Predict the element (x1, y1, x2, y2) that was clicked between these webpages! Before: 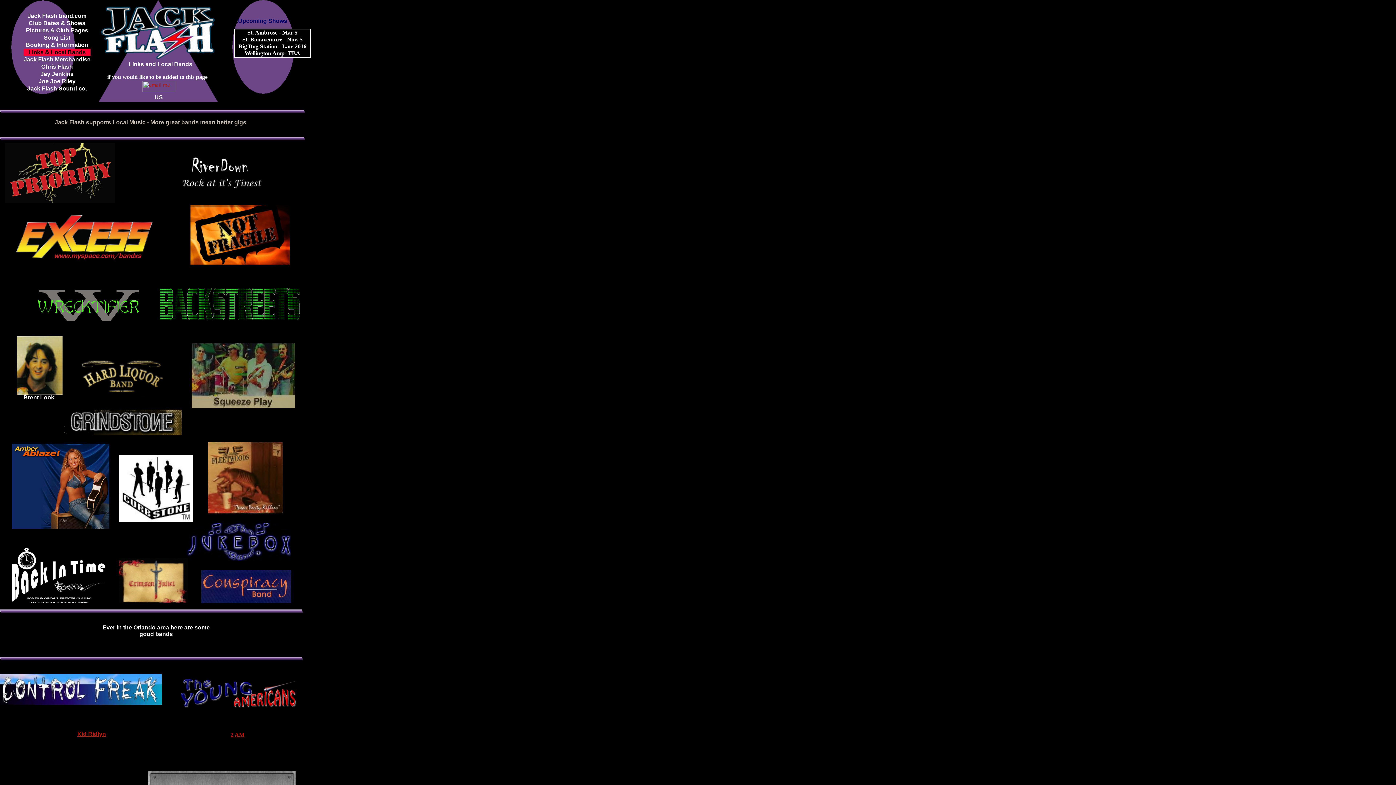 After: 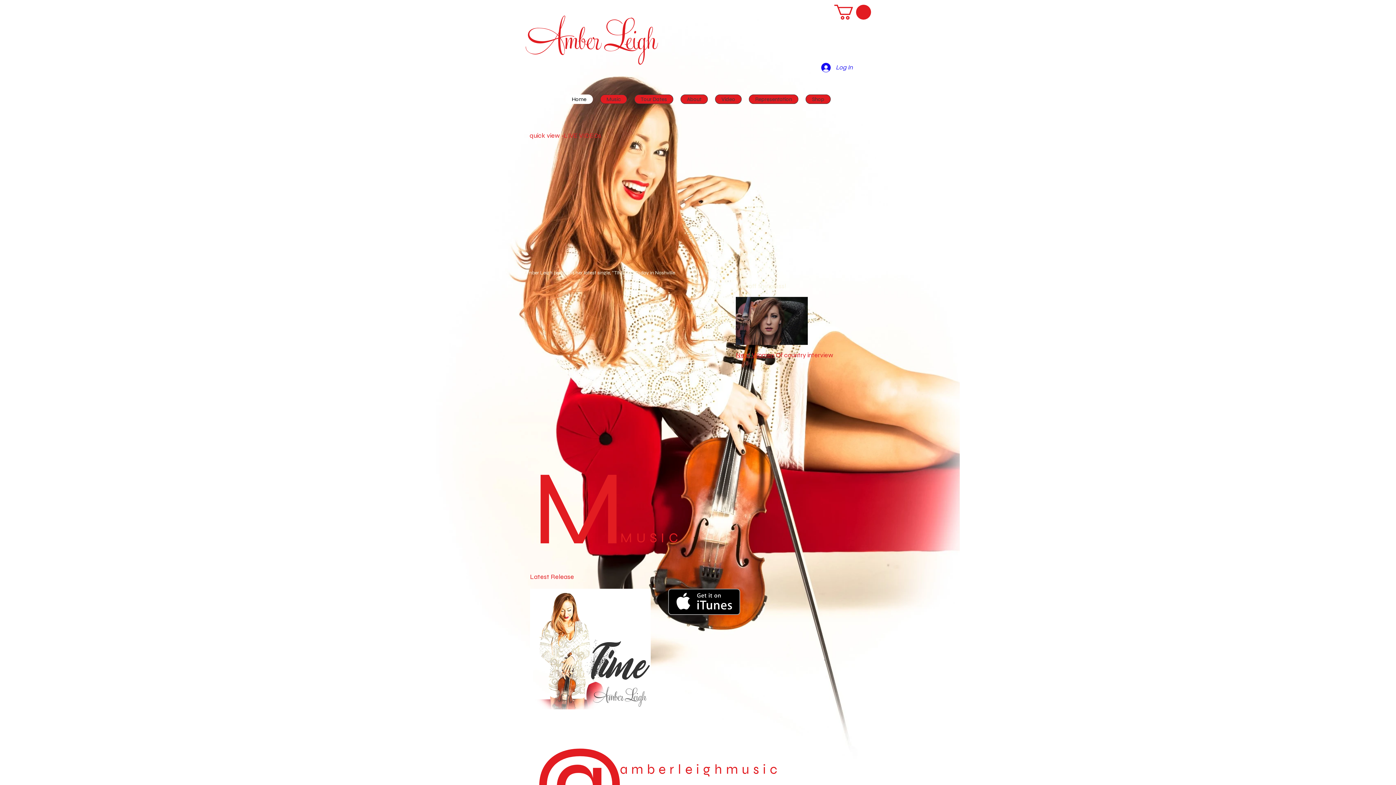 Action: bbox: (12, 524, 109, 530)